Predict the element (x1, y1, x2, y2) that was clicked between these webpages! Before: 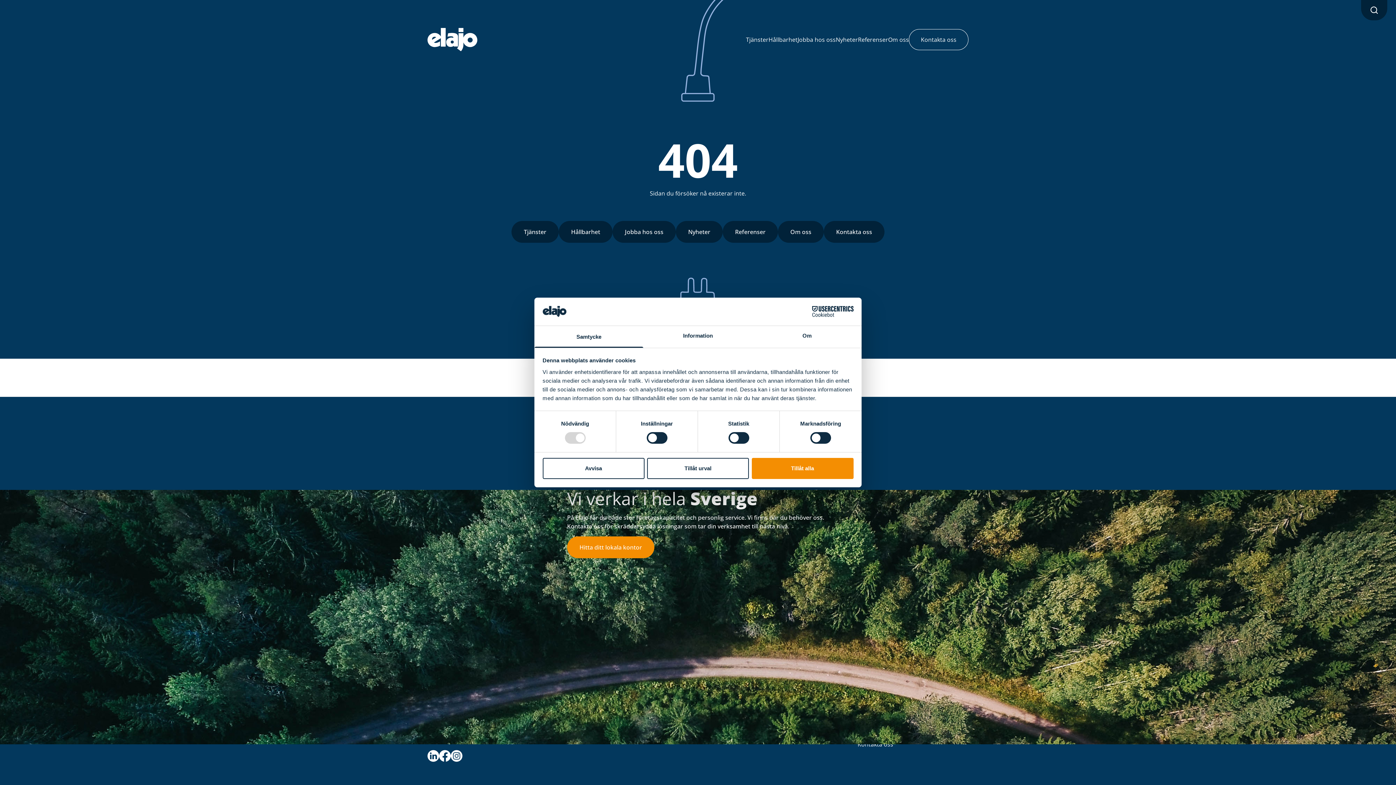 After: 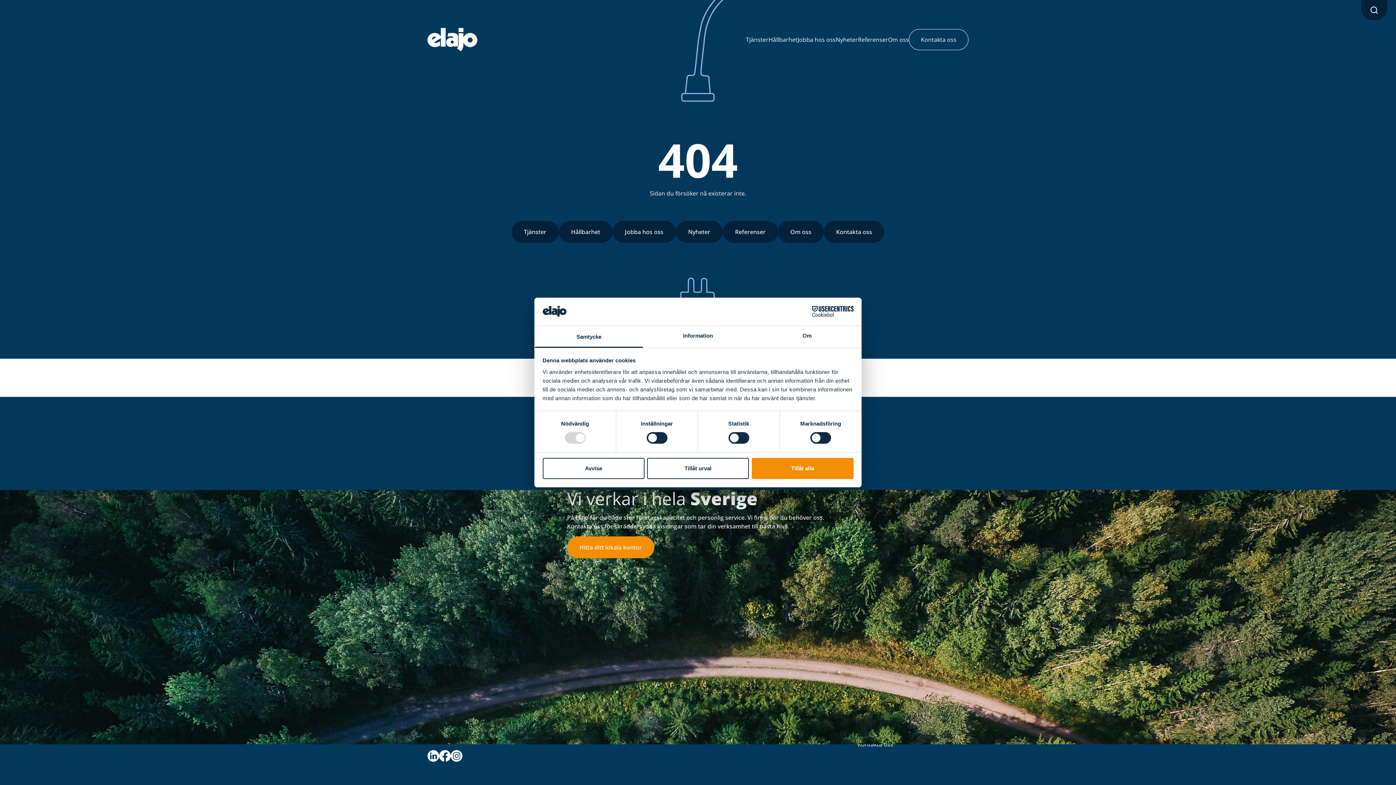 Action: label: Samtycke bbox: (534, 326, 643, 347)